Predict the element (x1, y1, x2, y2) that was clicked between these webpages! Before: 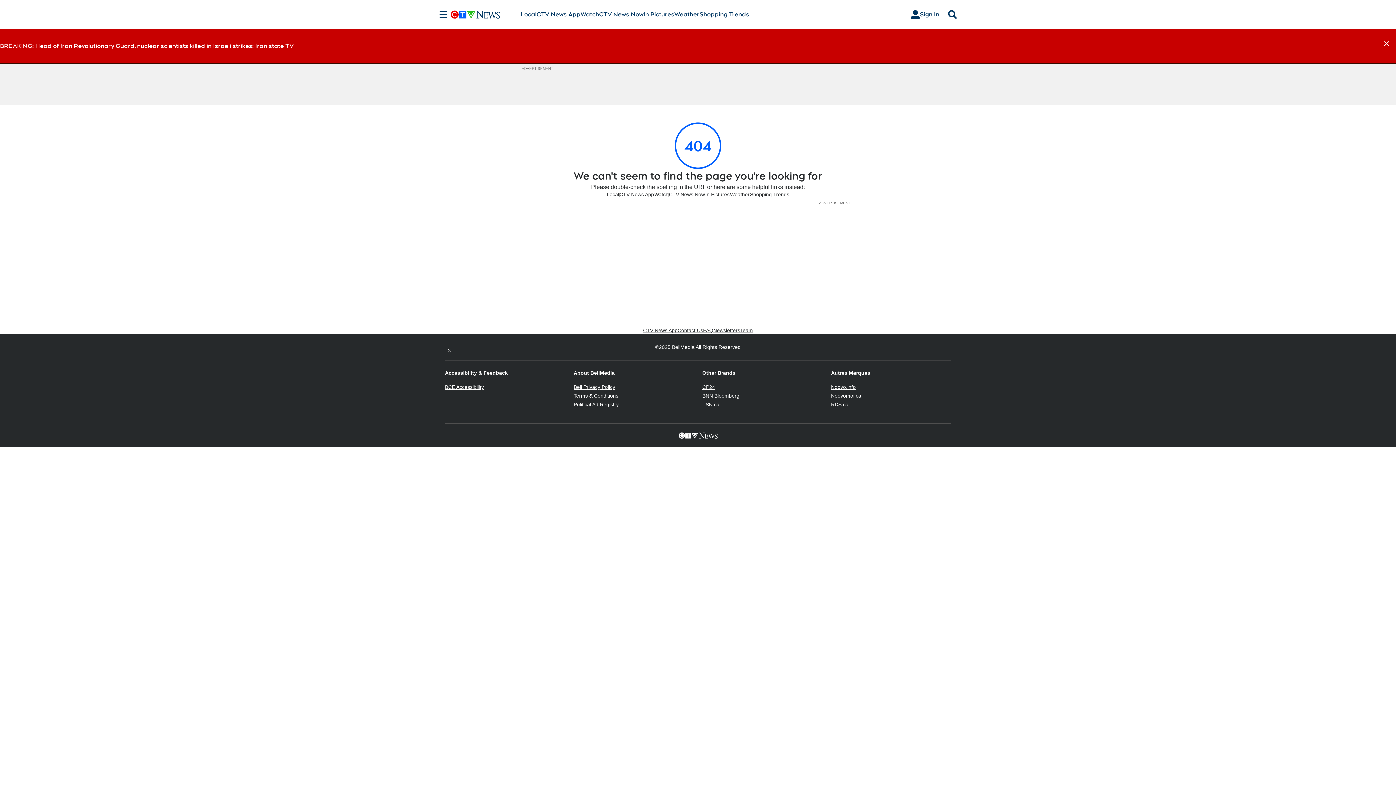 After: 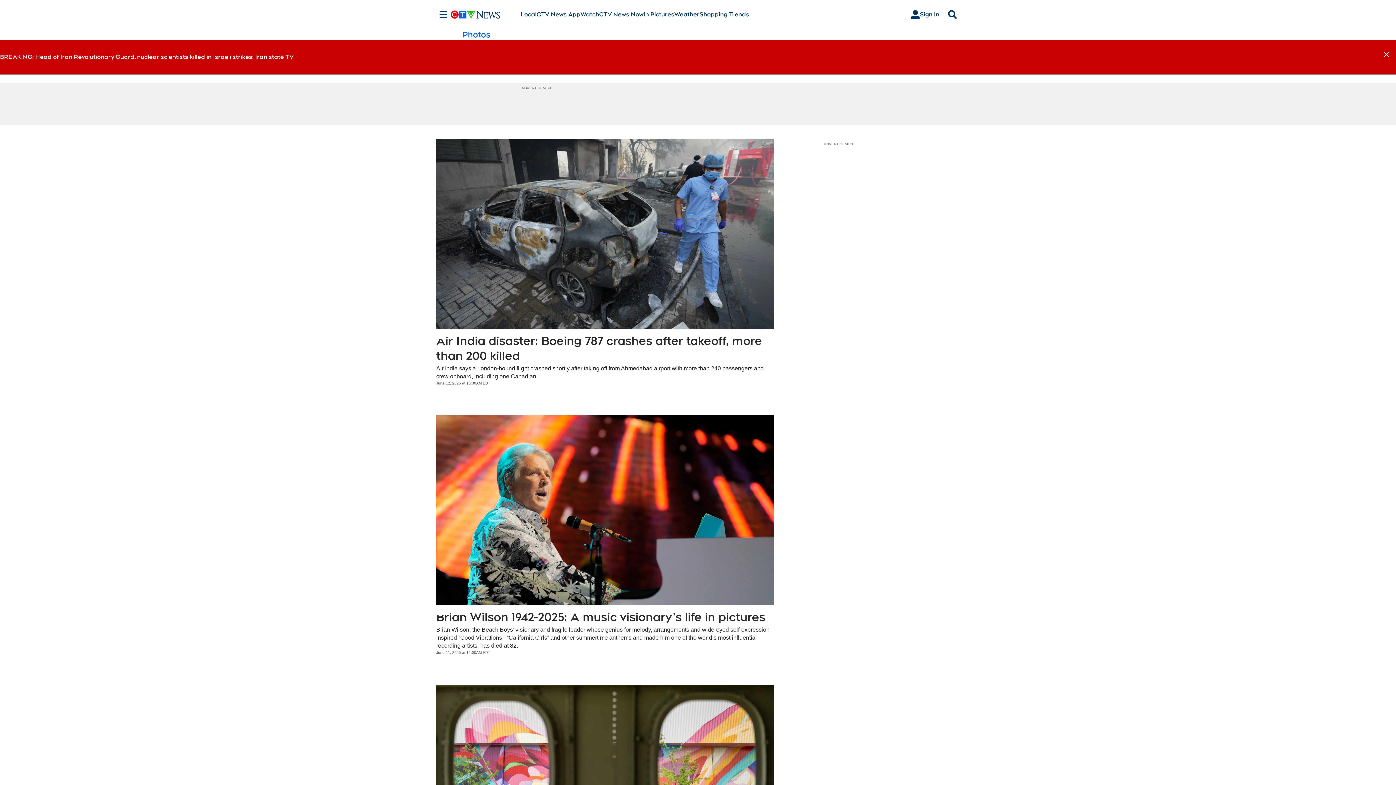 Action: bbox: (705, 191, 729, 198) label: In Pictures